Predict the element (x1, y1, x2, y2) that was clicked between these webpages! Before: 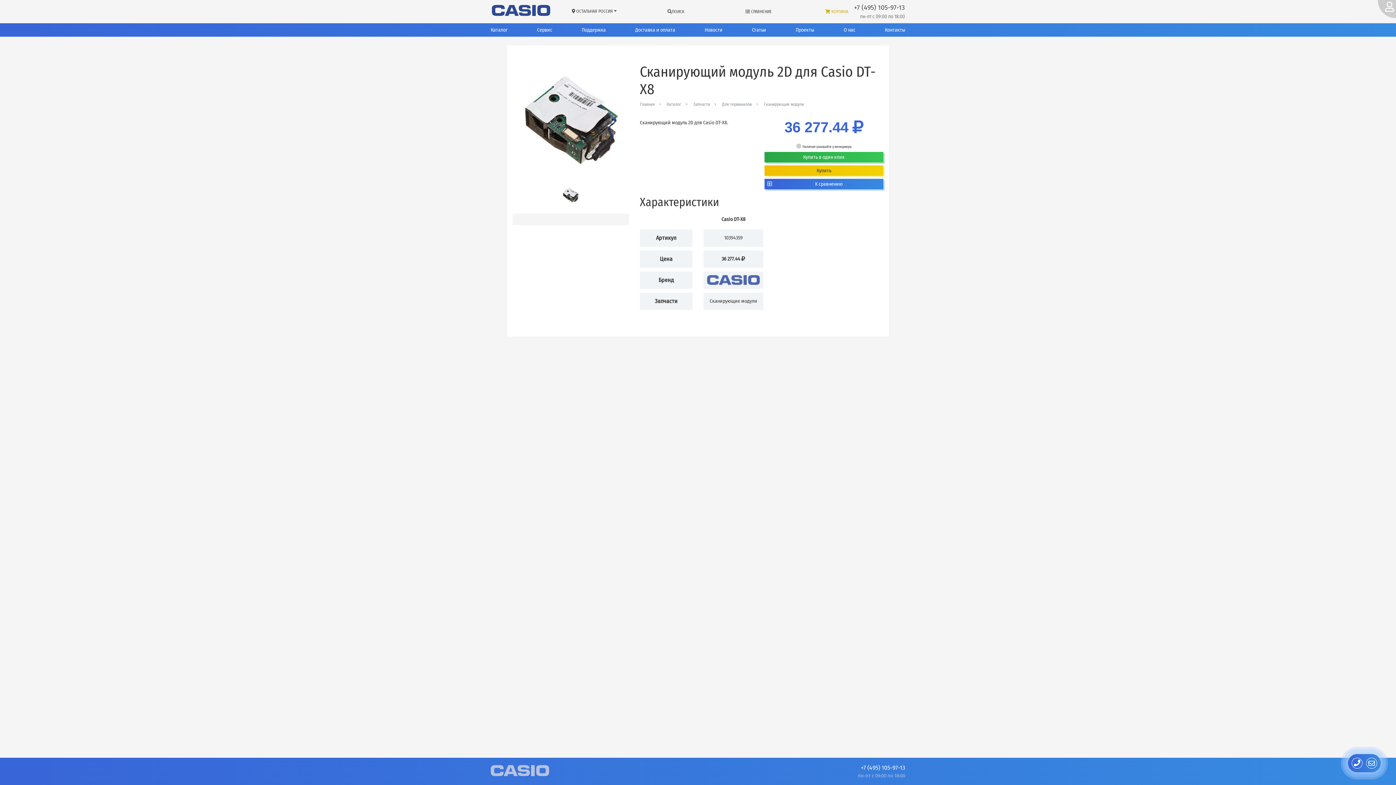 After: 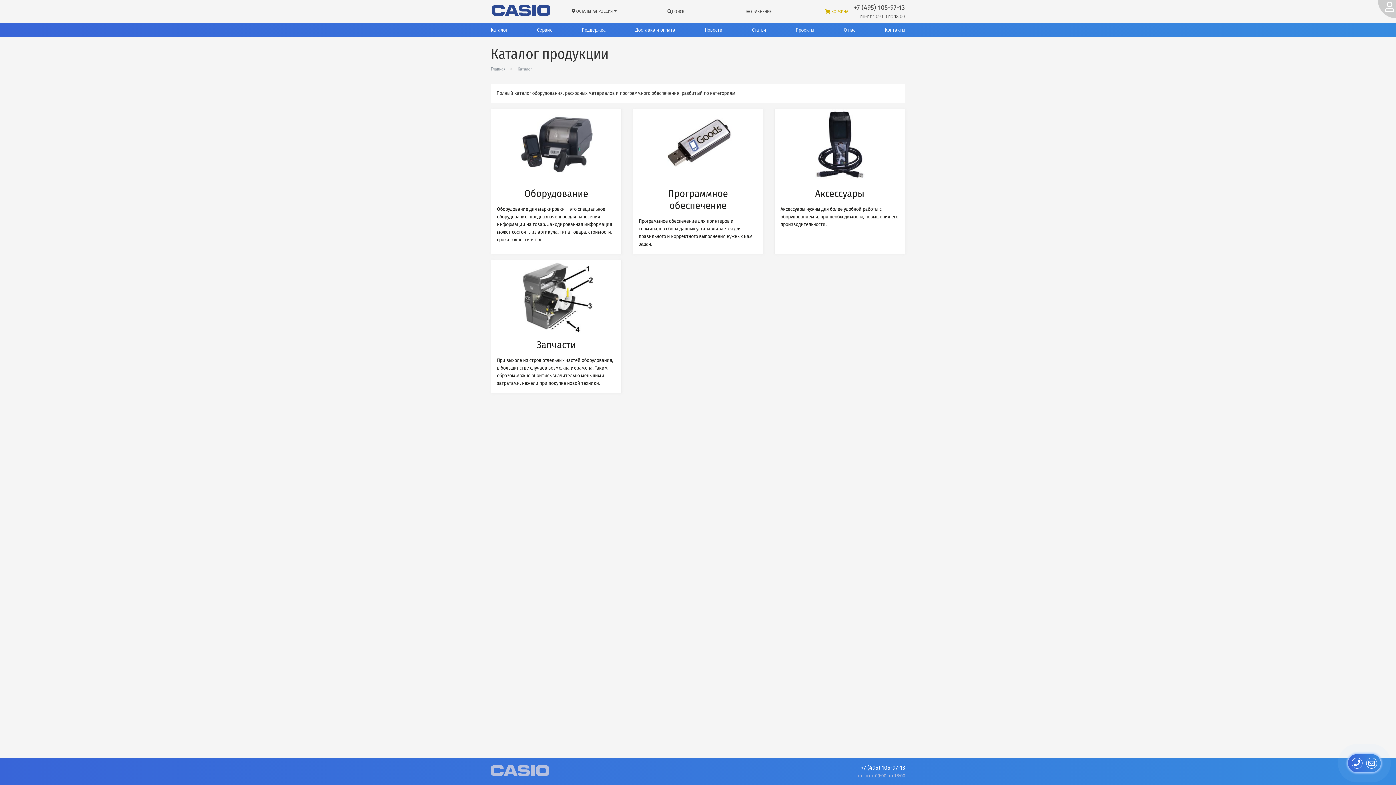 Action: bbox: (490, 24, 507, 36) label: Каталог